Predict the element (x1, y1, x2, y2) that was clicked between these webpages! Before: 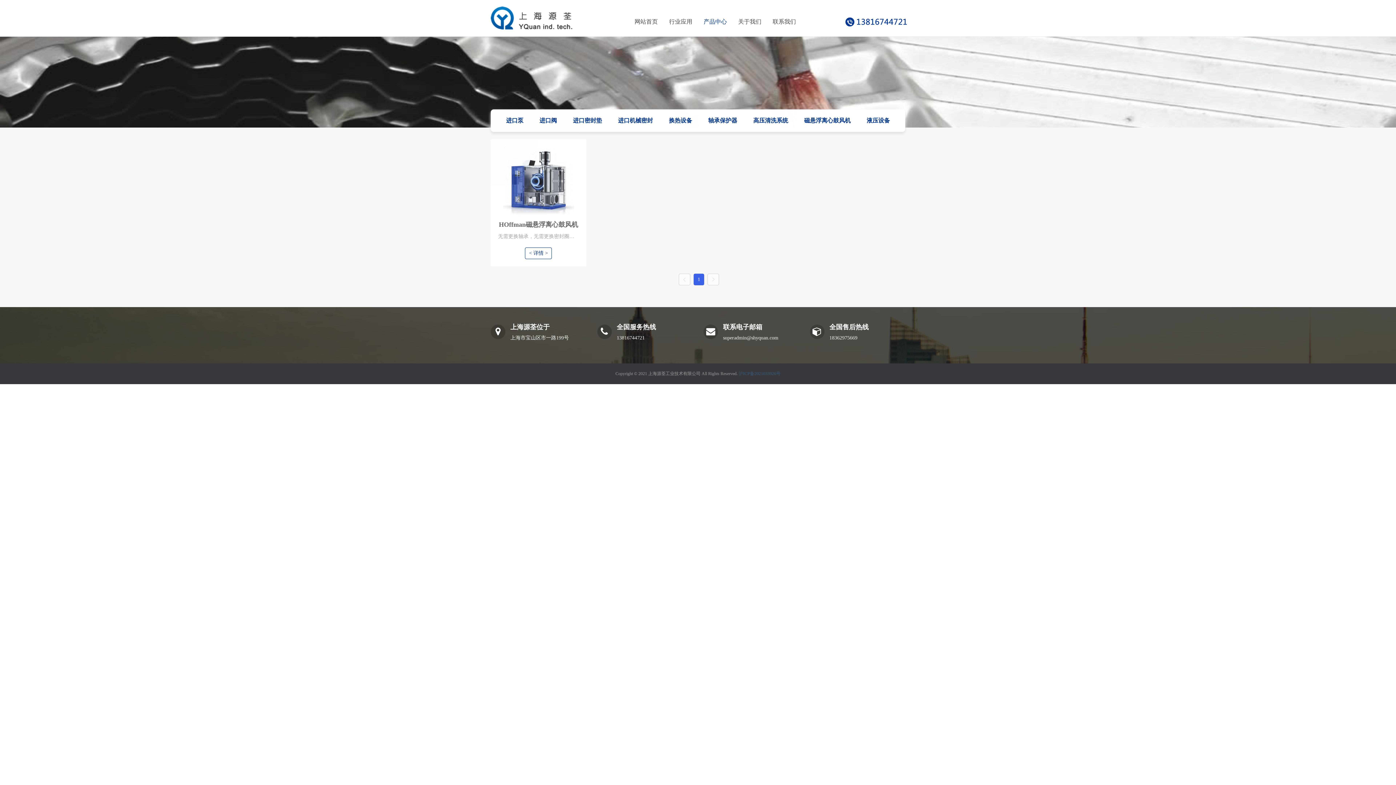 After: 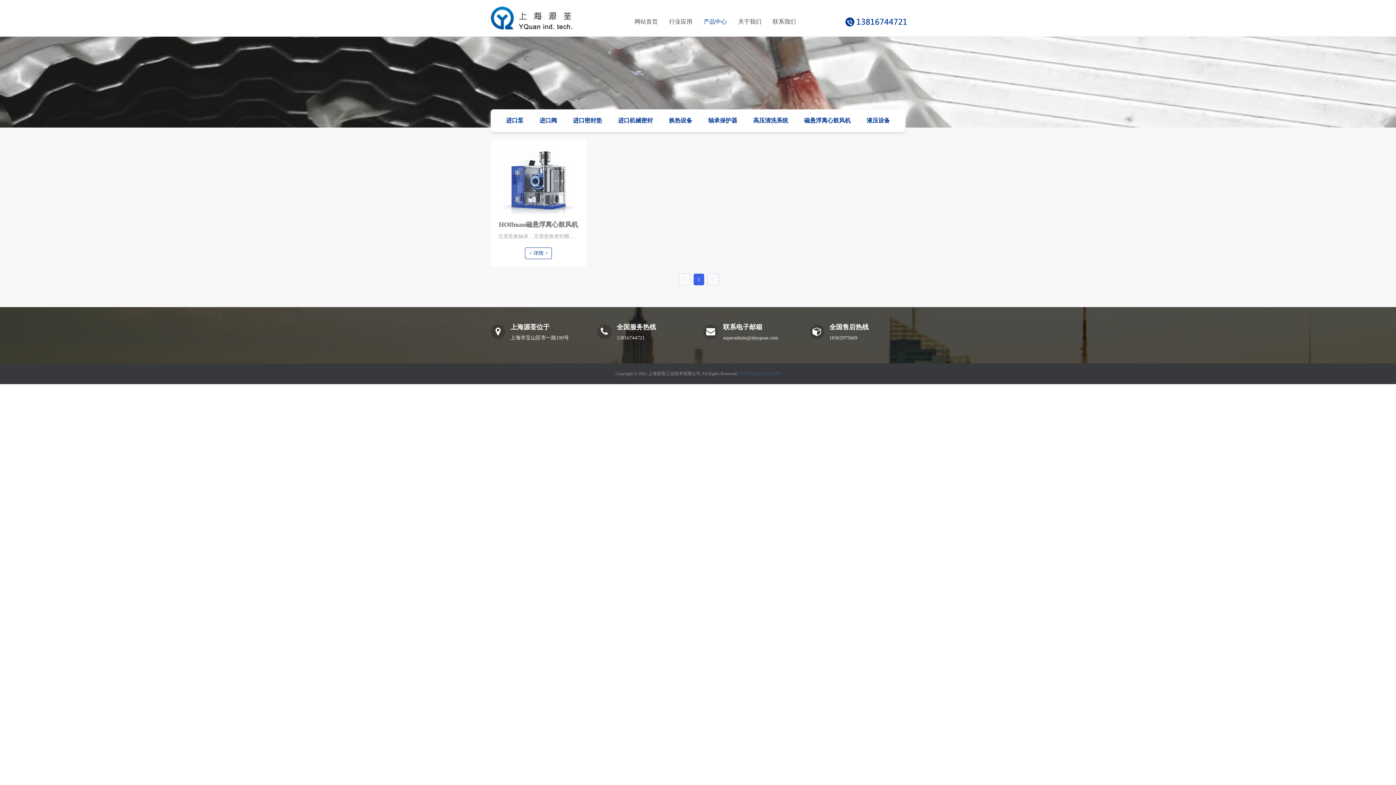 Action: bbox: (678, 273, 690, 285)